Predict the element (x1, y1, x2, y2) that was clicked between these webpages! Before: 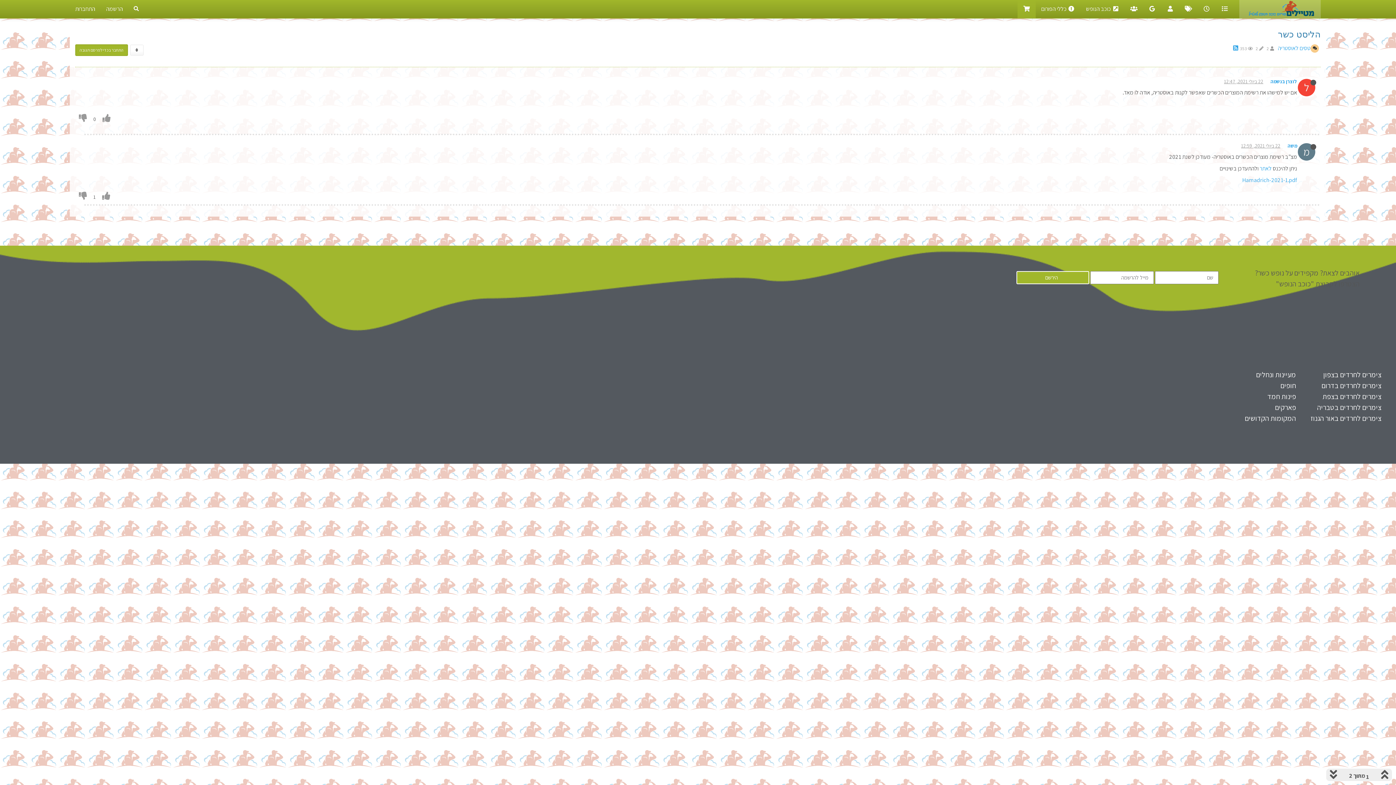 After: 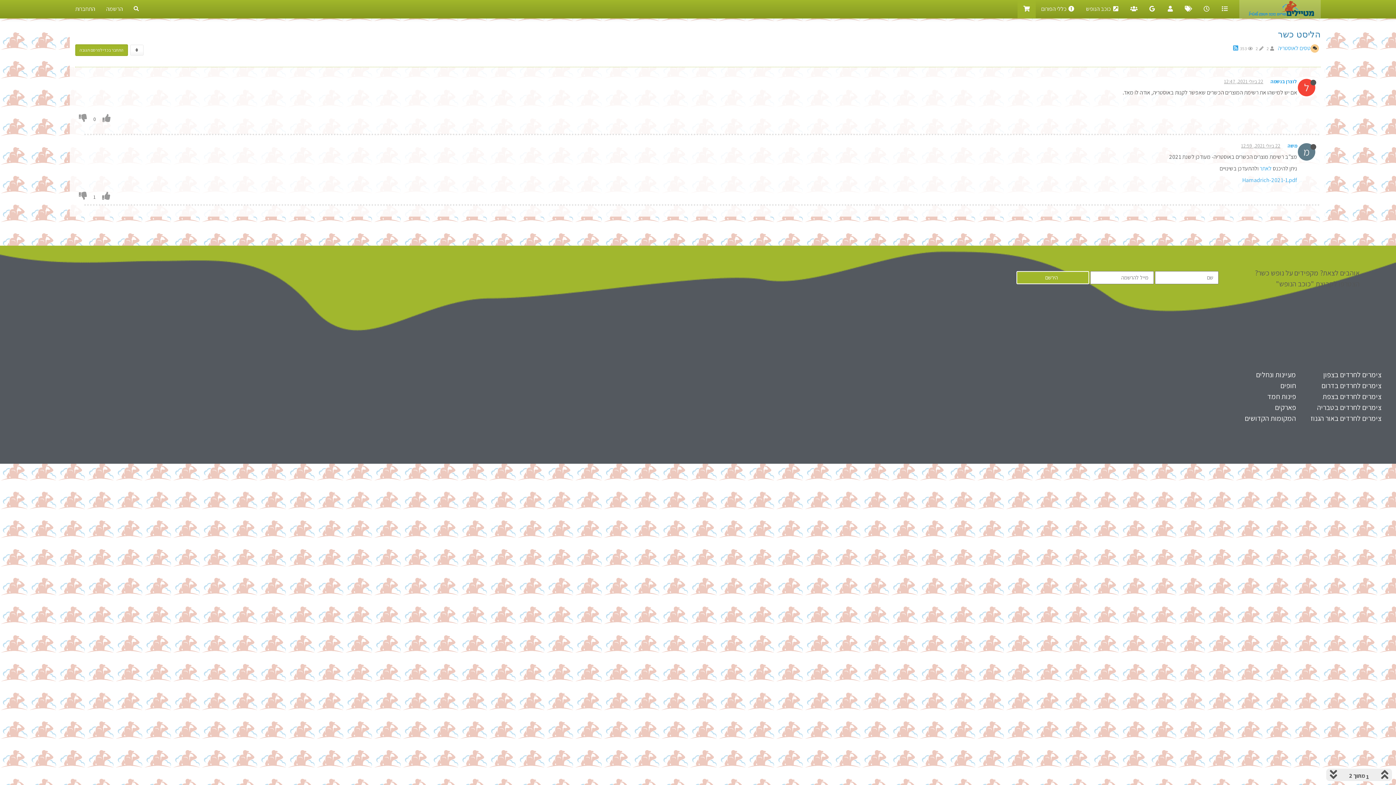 Action: bbox: (1241, 142, 1280, 149) label: 22 ביולי 2021, 12:59